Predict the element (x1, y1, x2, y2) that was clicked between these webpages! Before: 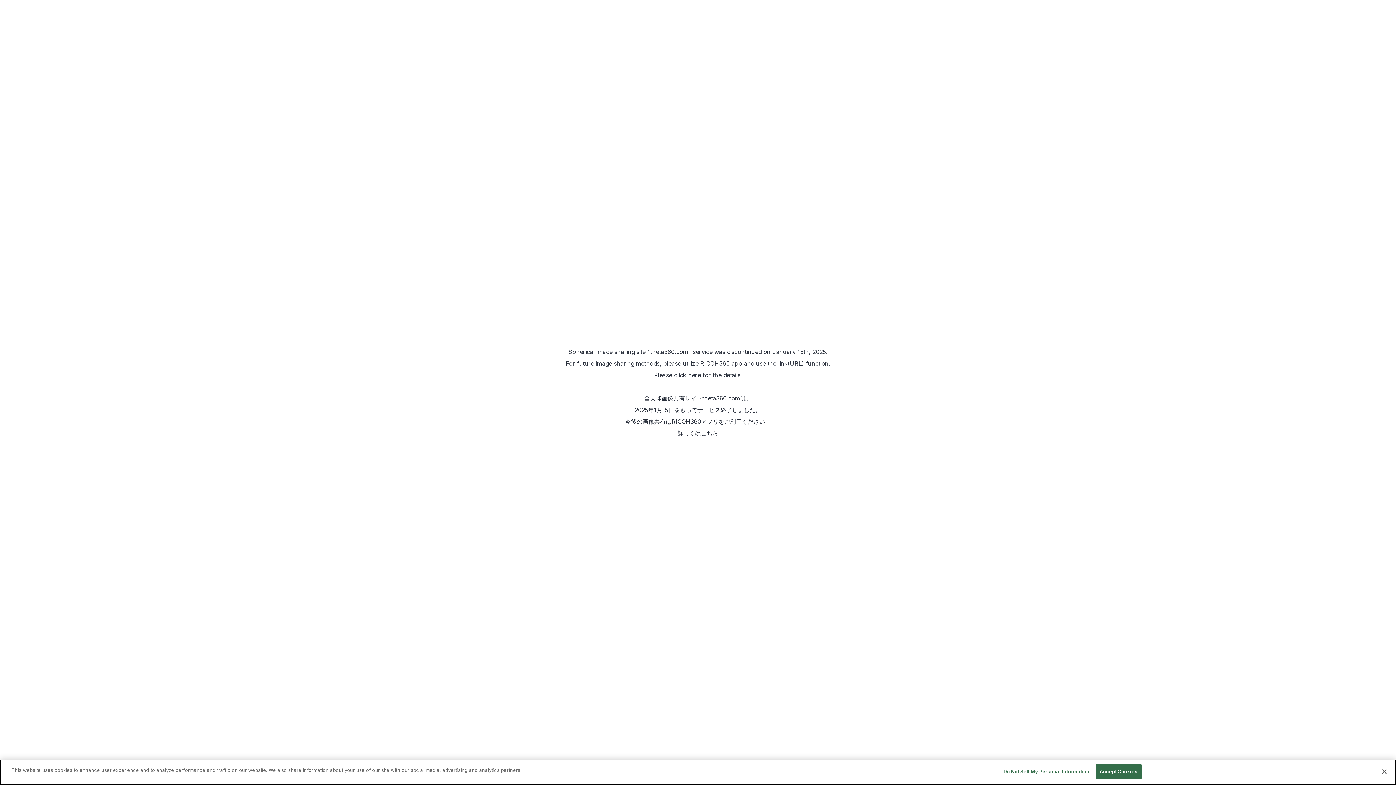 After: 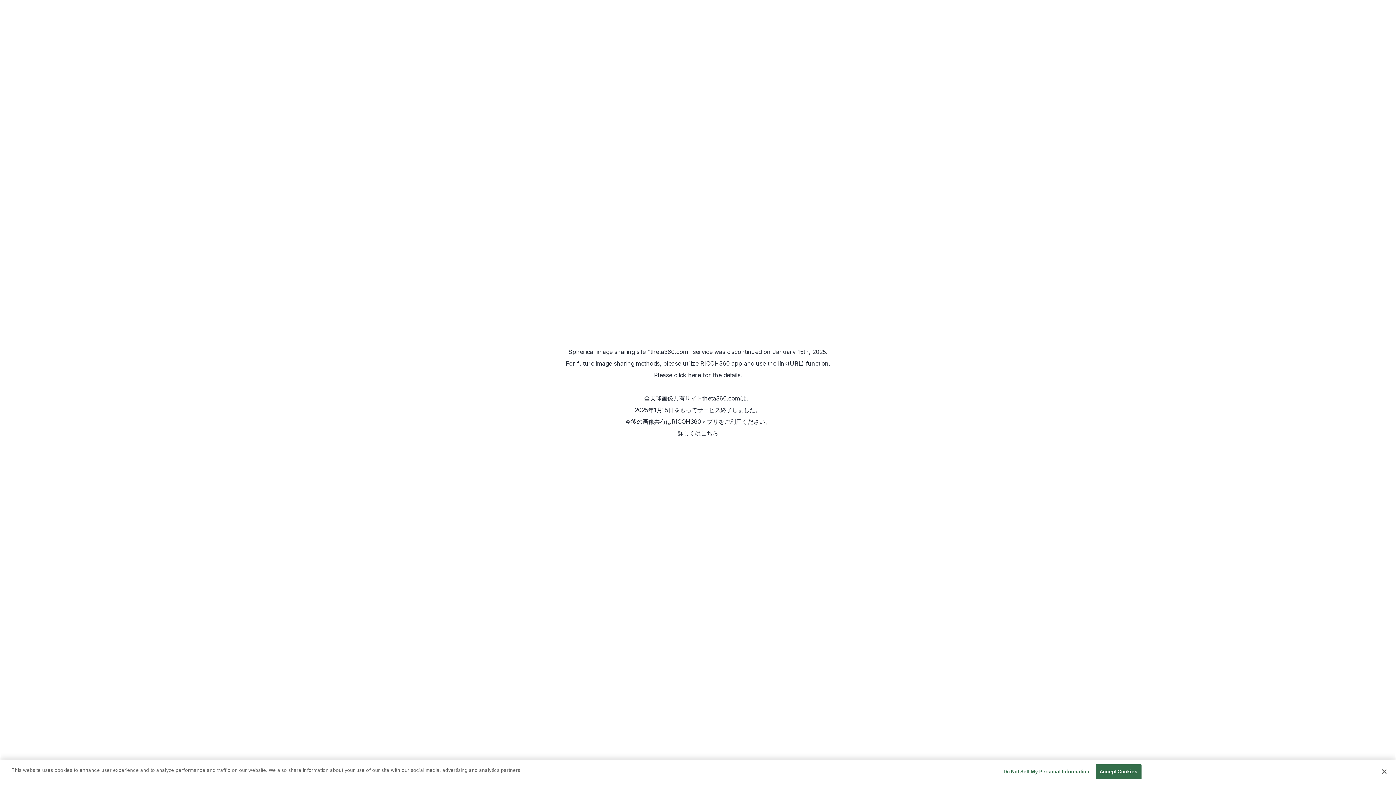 Action: bbox: (700, 360, 742, 367) label: RICOH360 app